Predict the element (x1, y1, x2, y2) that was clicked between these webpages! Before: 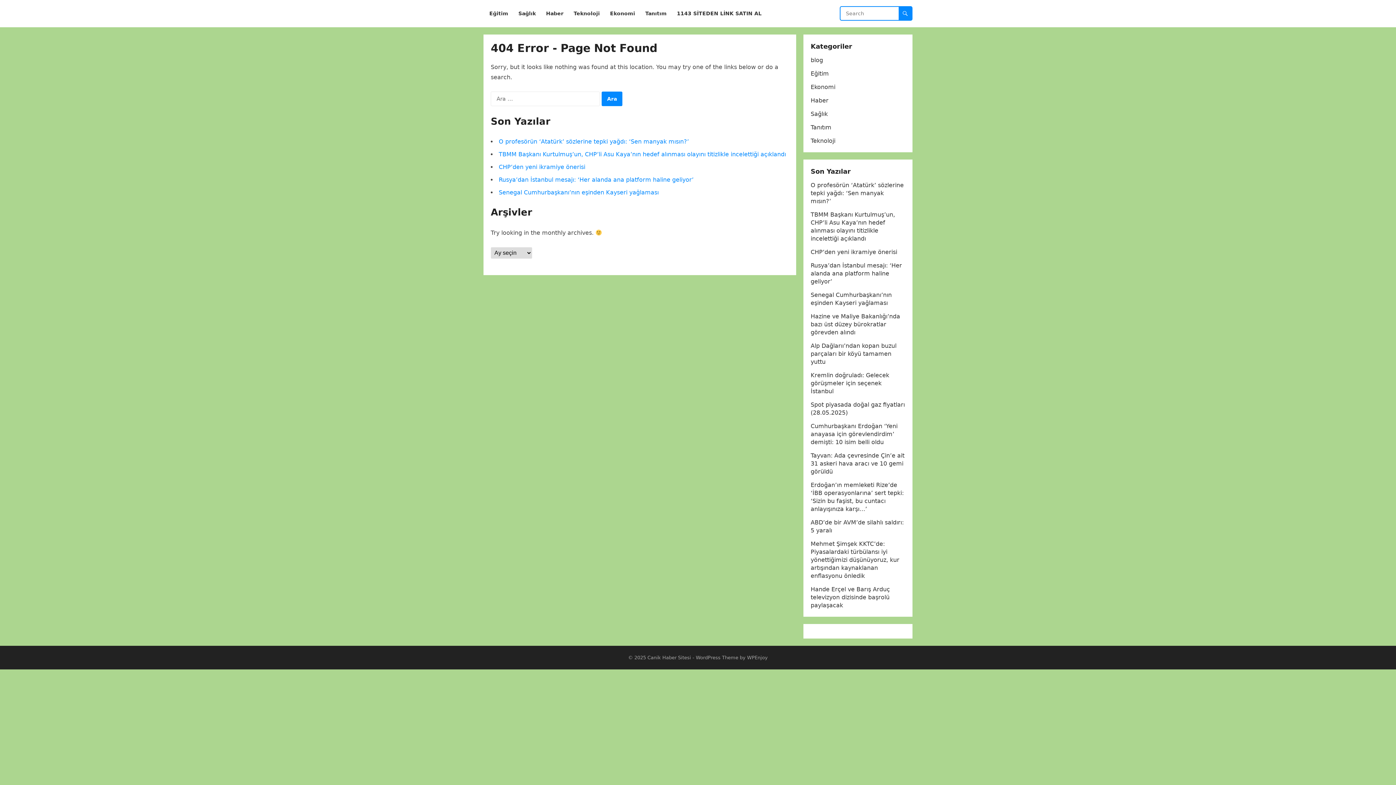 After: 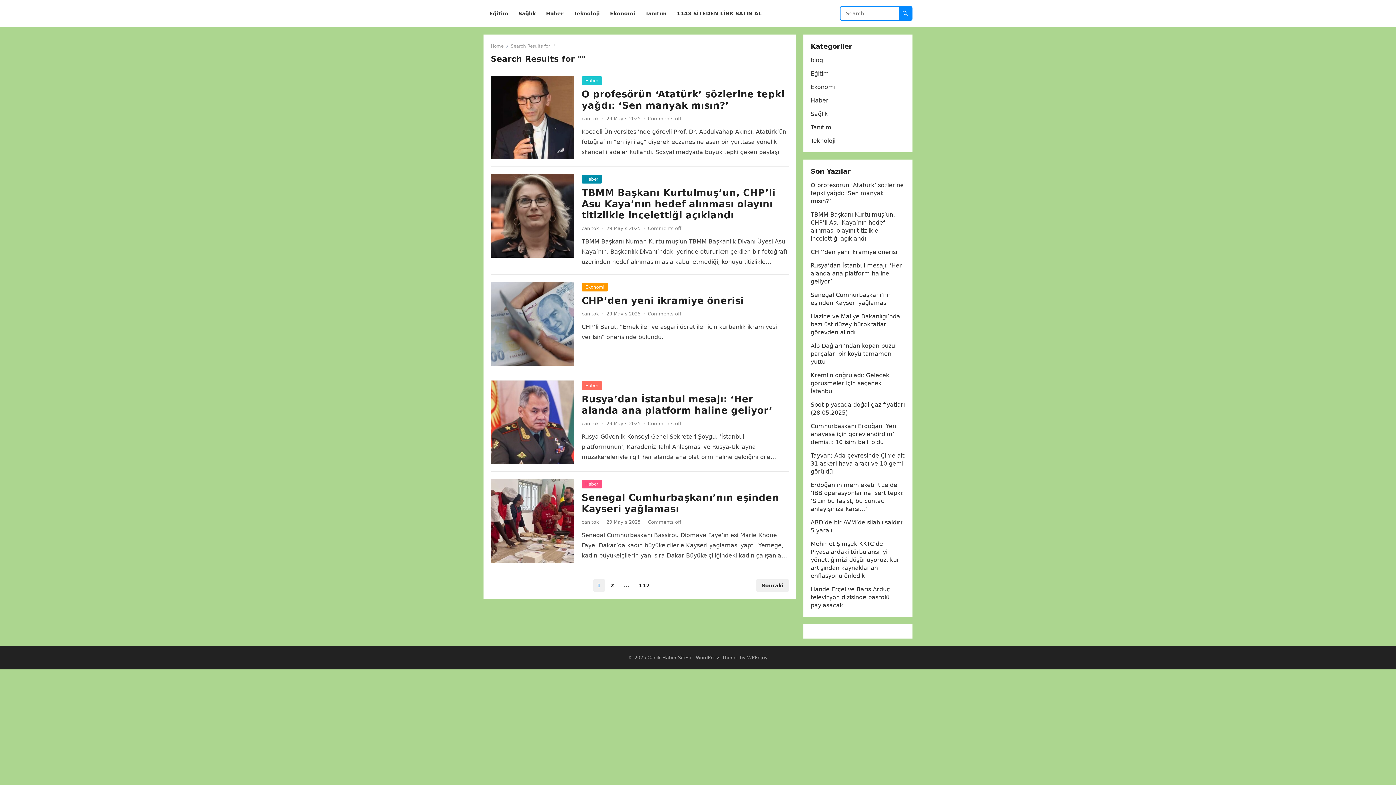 Action: bbox: (898, 6, 912, 20)